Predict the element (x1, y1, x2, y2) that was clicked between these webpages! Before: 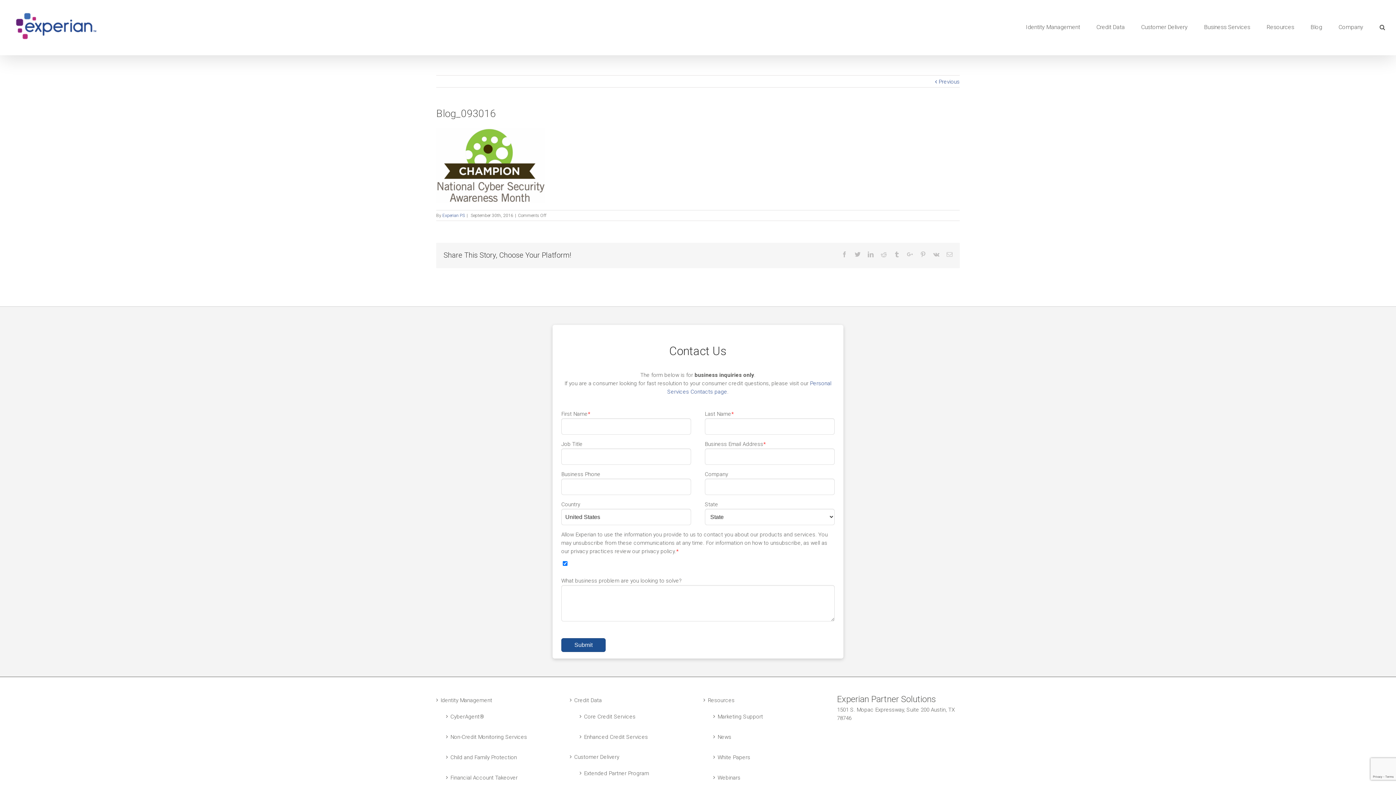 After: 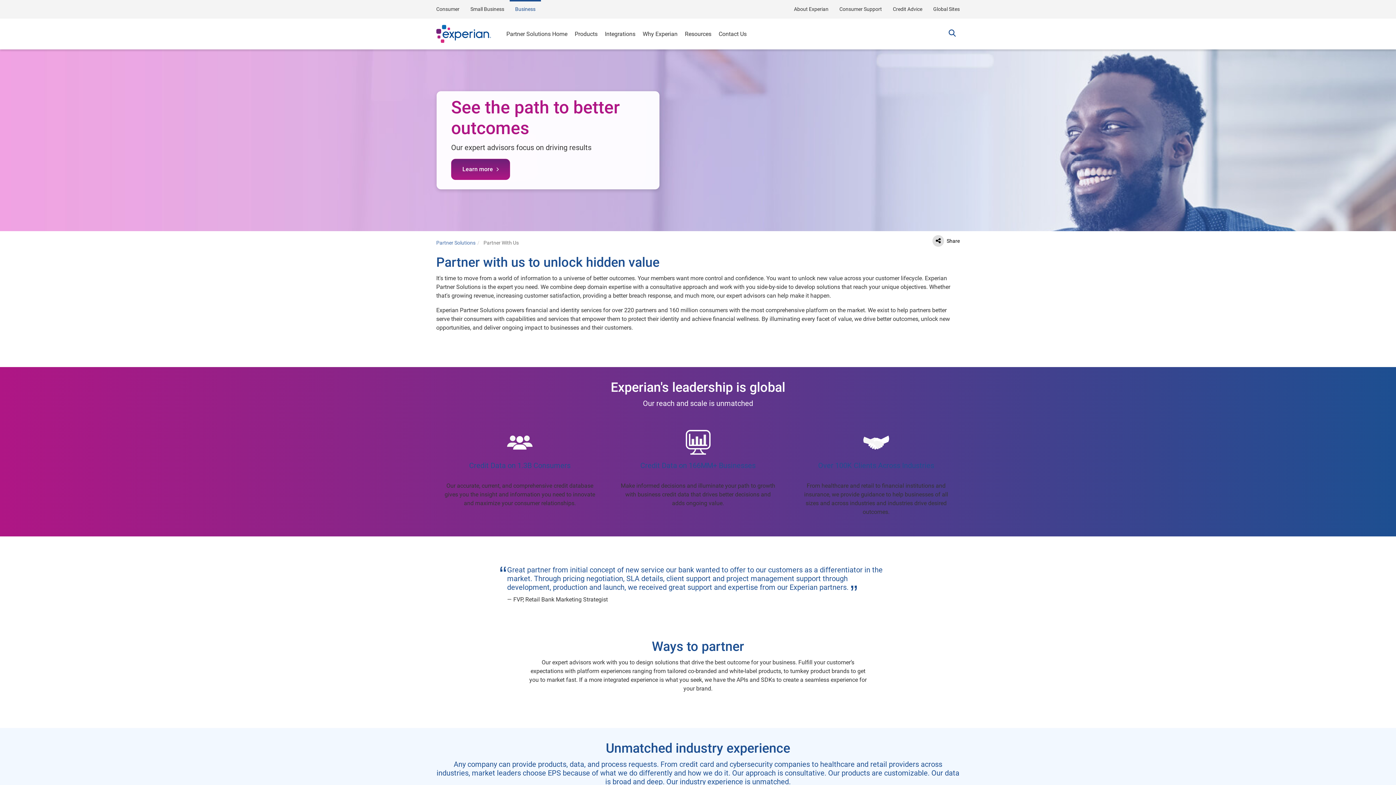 Action: bbox: (584, 765, 685, 778) label: Extended Partner Program